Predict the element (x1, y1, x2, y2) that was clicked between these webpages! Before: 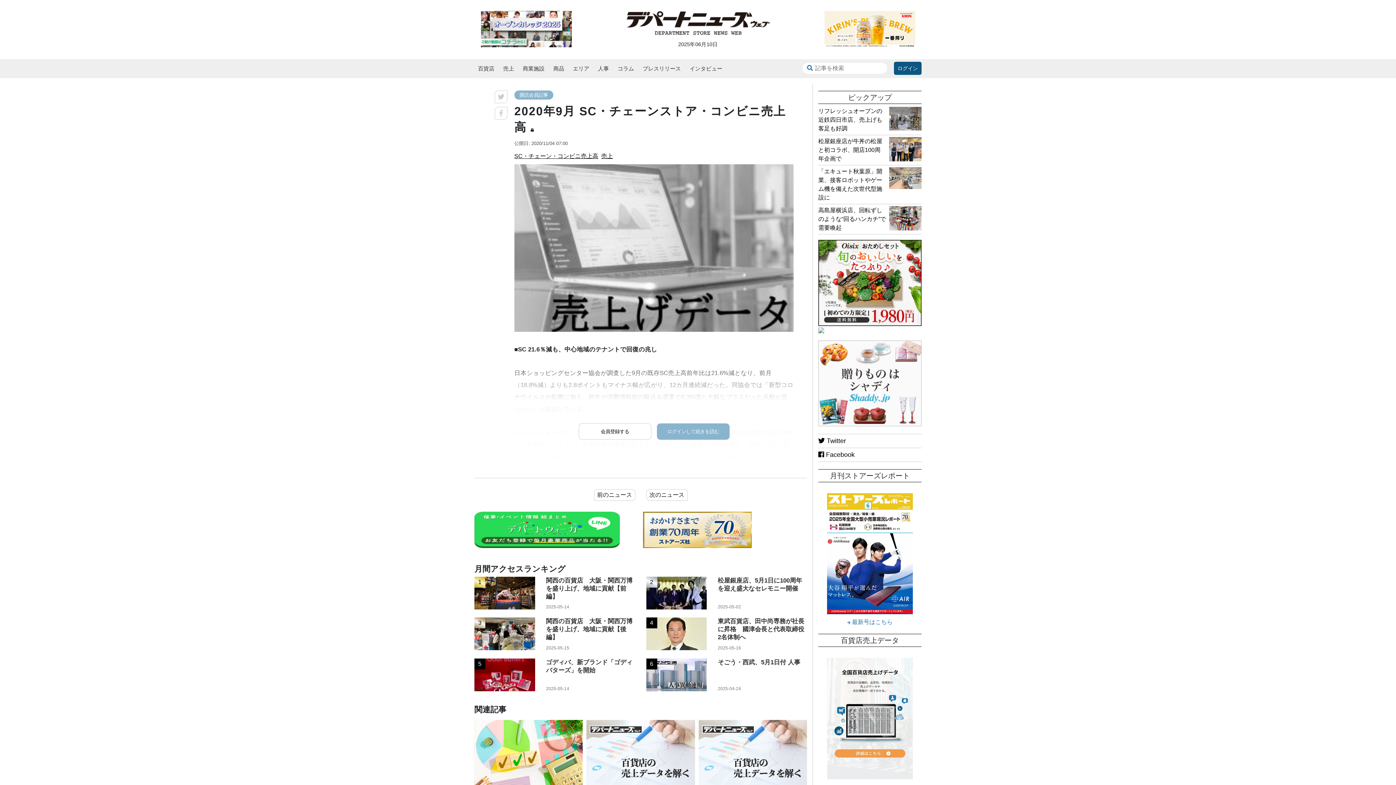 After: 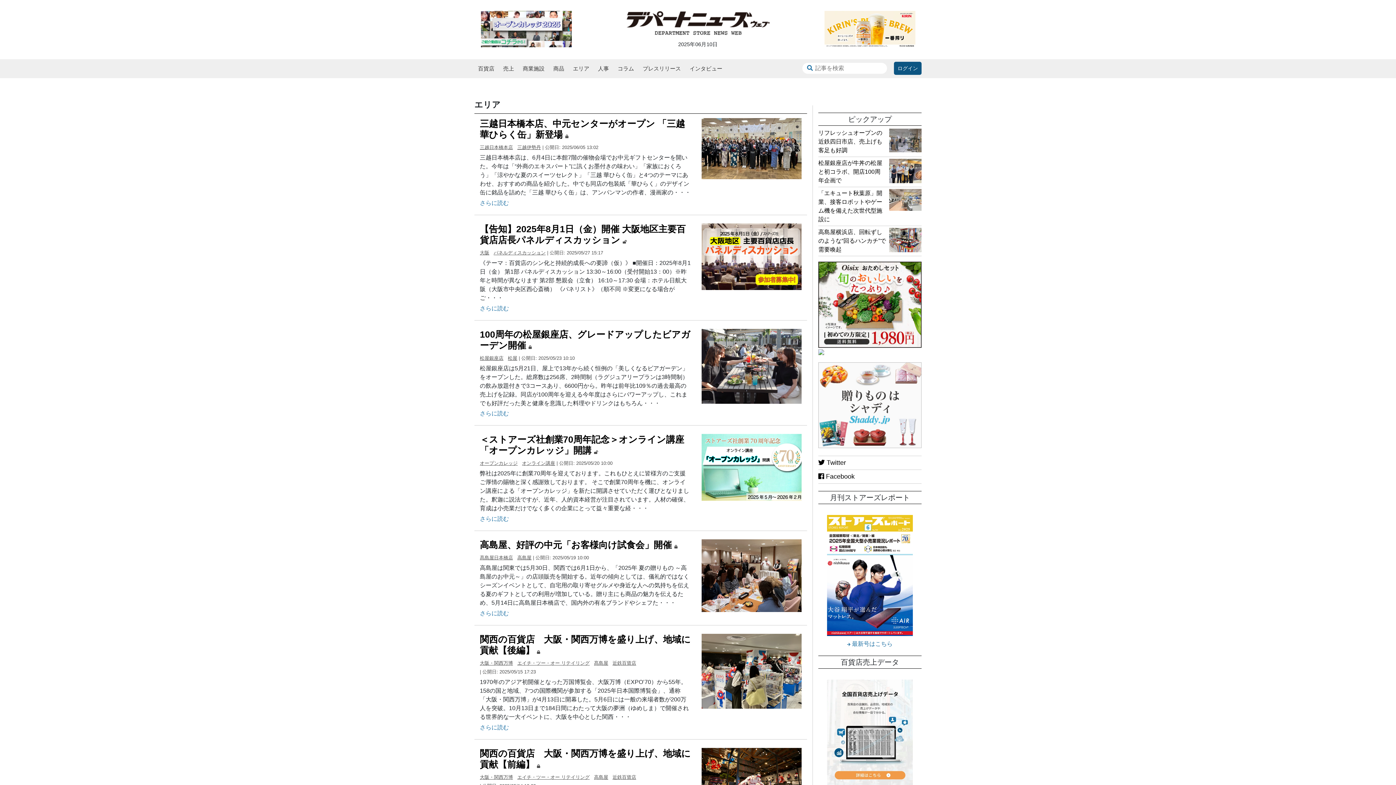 Action: label: エリア bbox: (569, 62, 593, 74)